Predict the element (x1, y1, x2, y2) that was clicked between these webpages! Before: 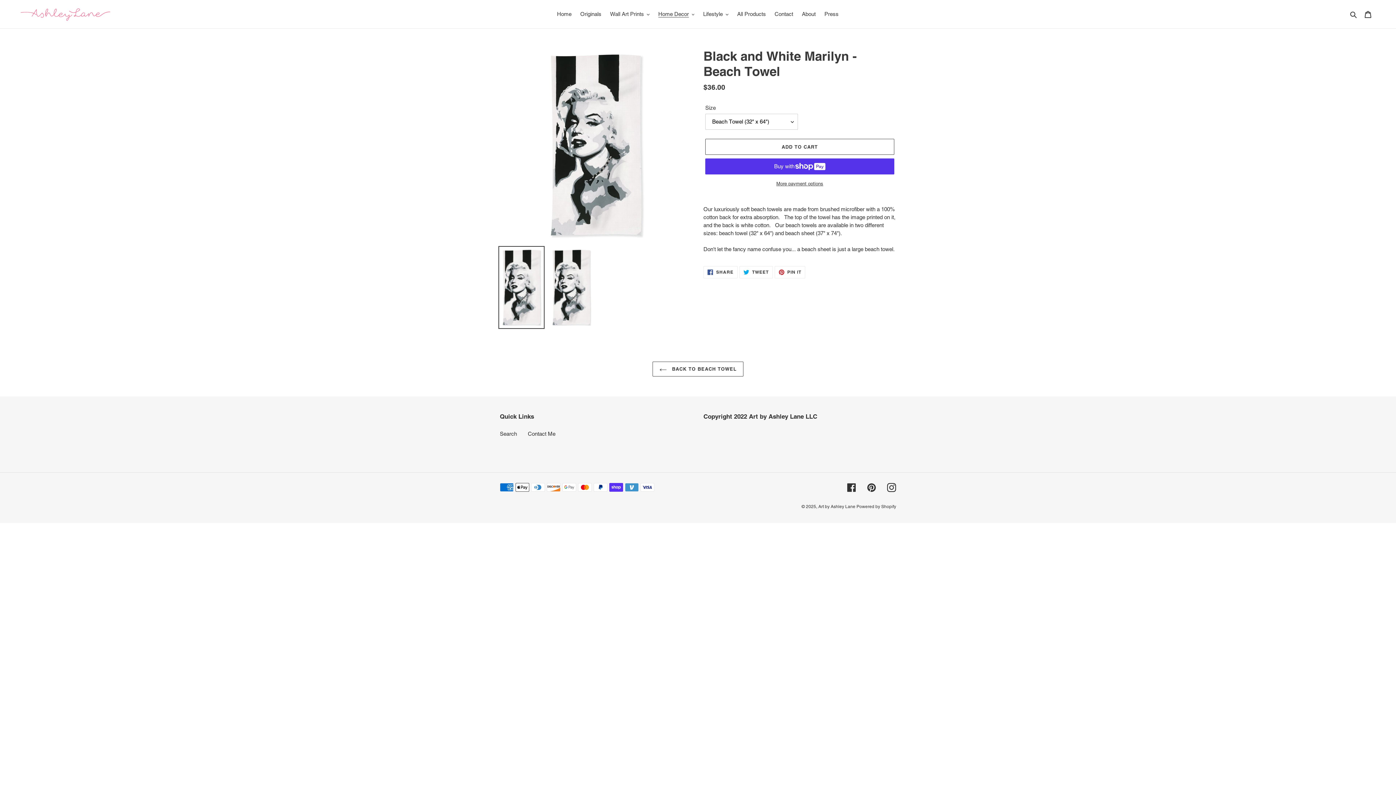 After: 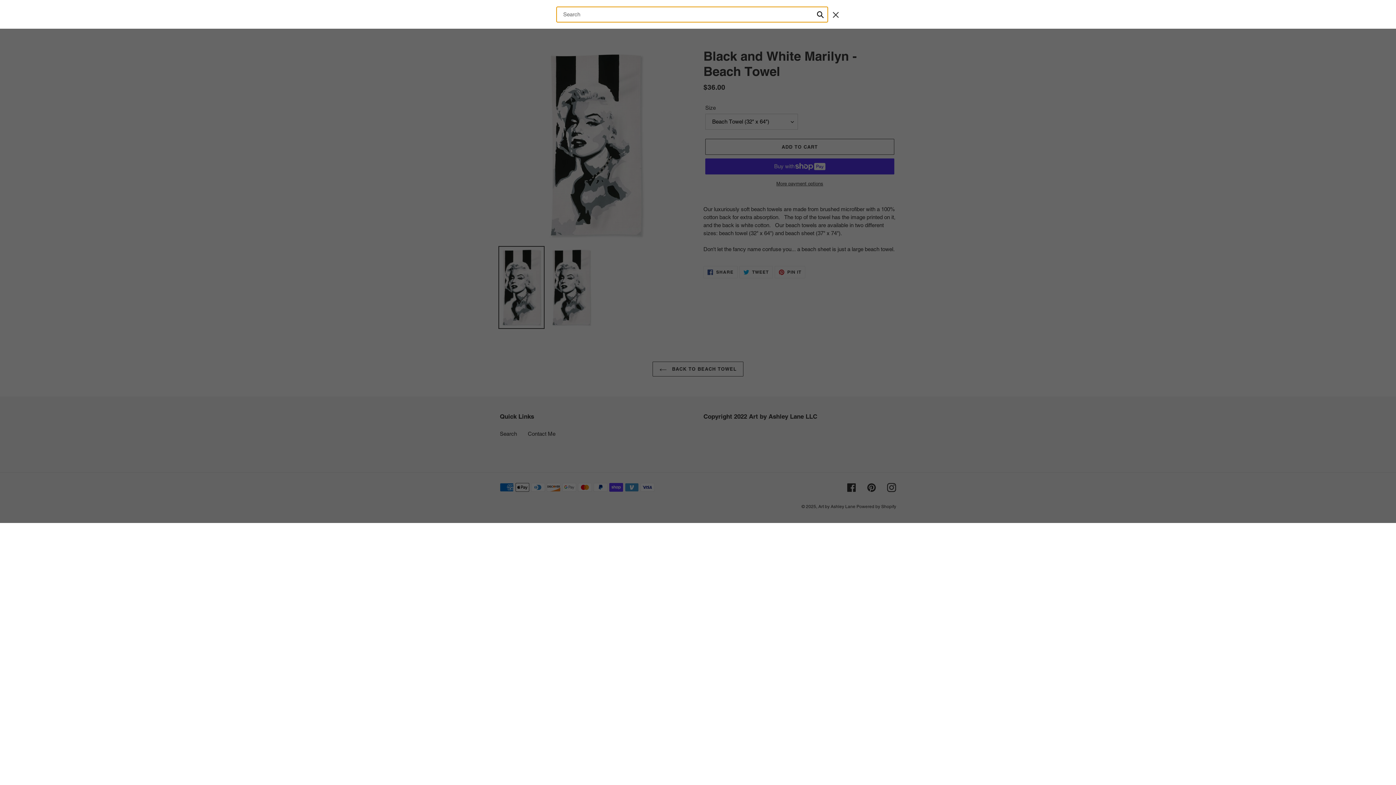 Action: label: Search bbox: (1348, 9, 1360, 18)